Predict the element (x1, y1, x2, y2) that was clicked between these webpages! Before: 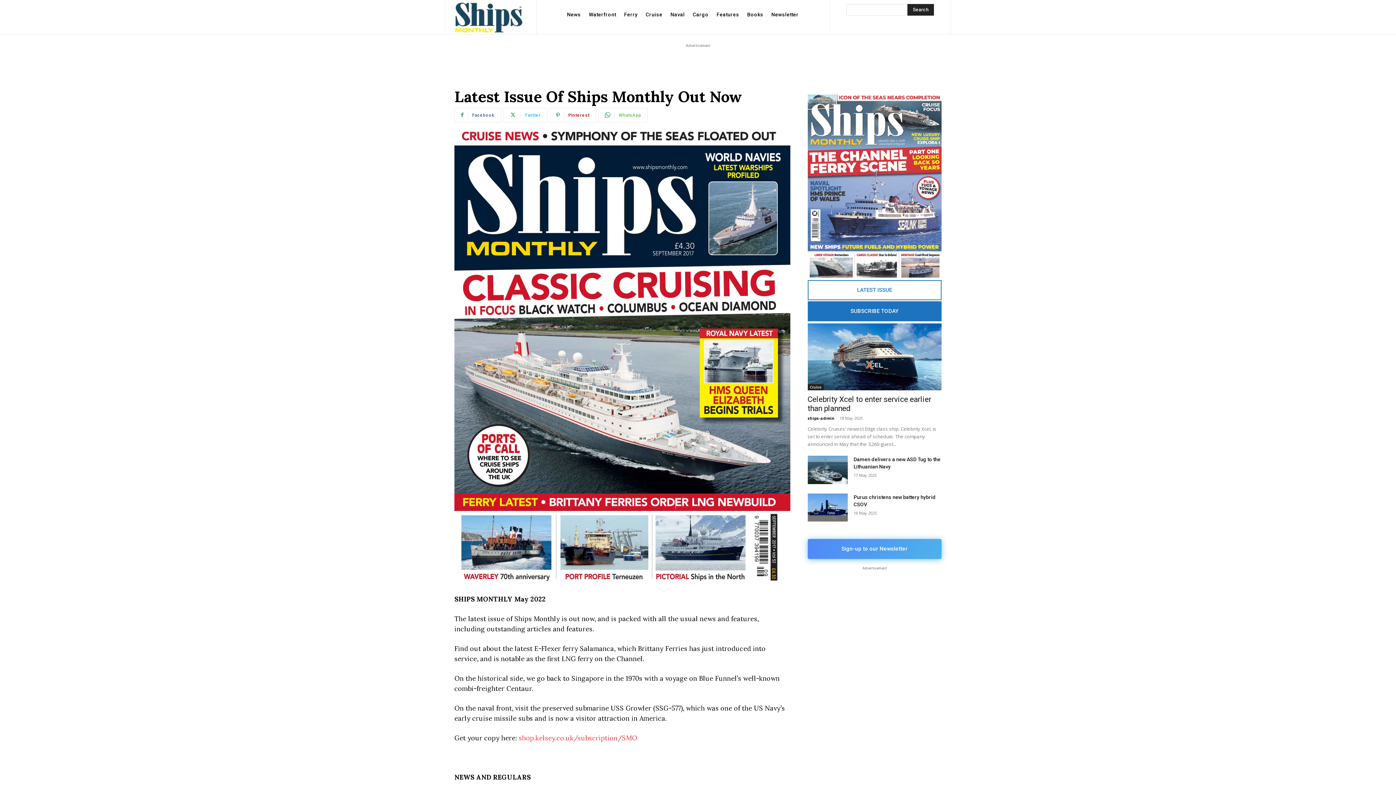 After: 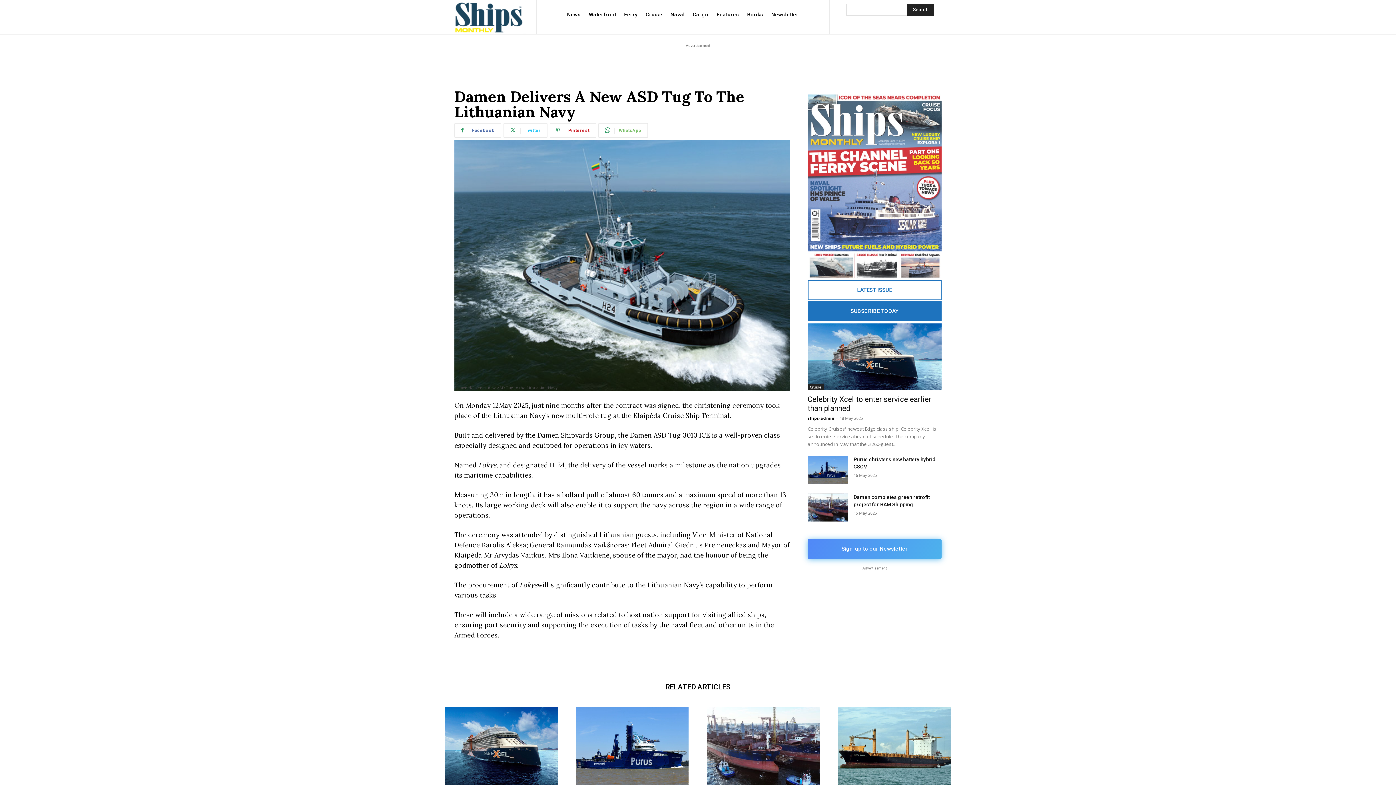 Action: bbox: (807, 456, 848, 484)